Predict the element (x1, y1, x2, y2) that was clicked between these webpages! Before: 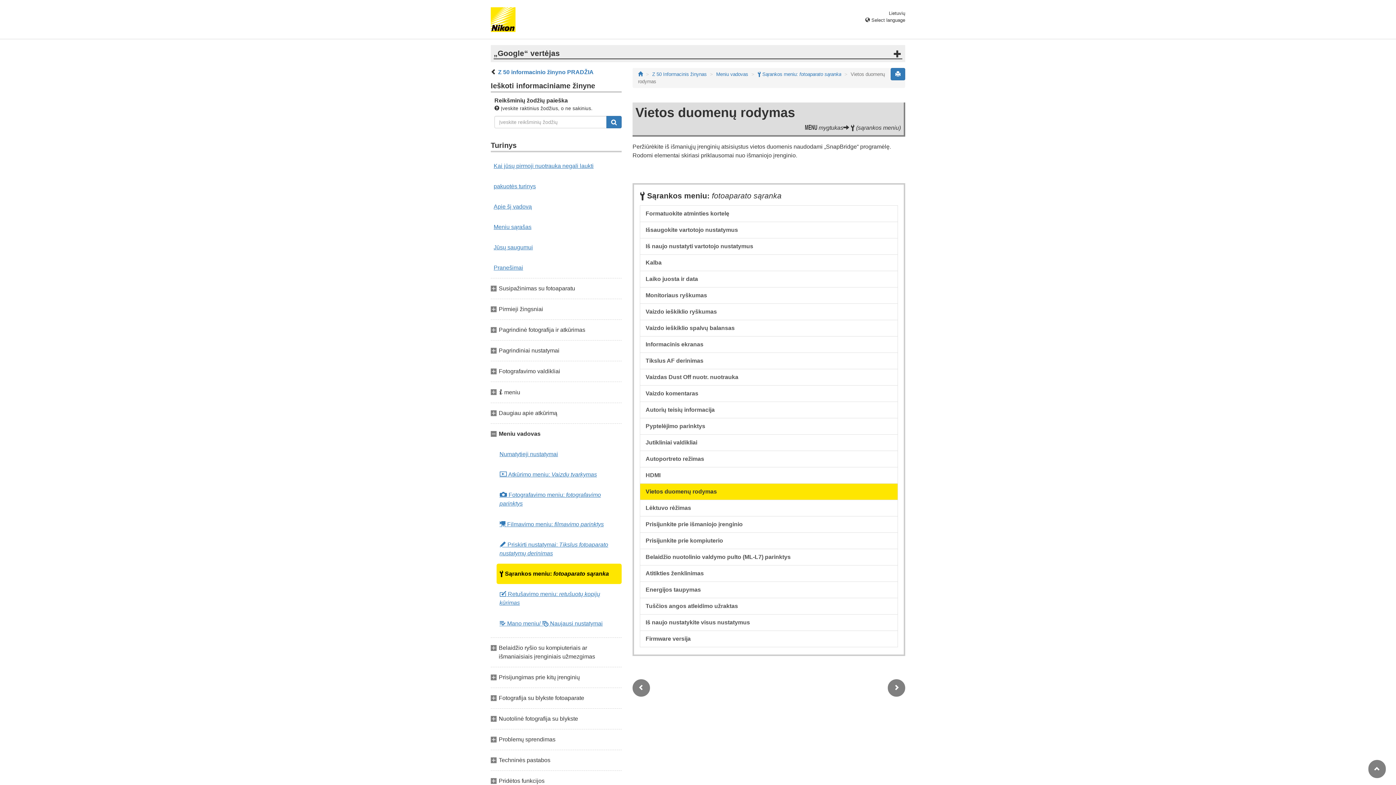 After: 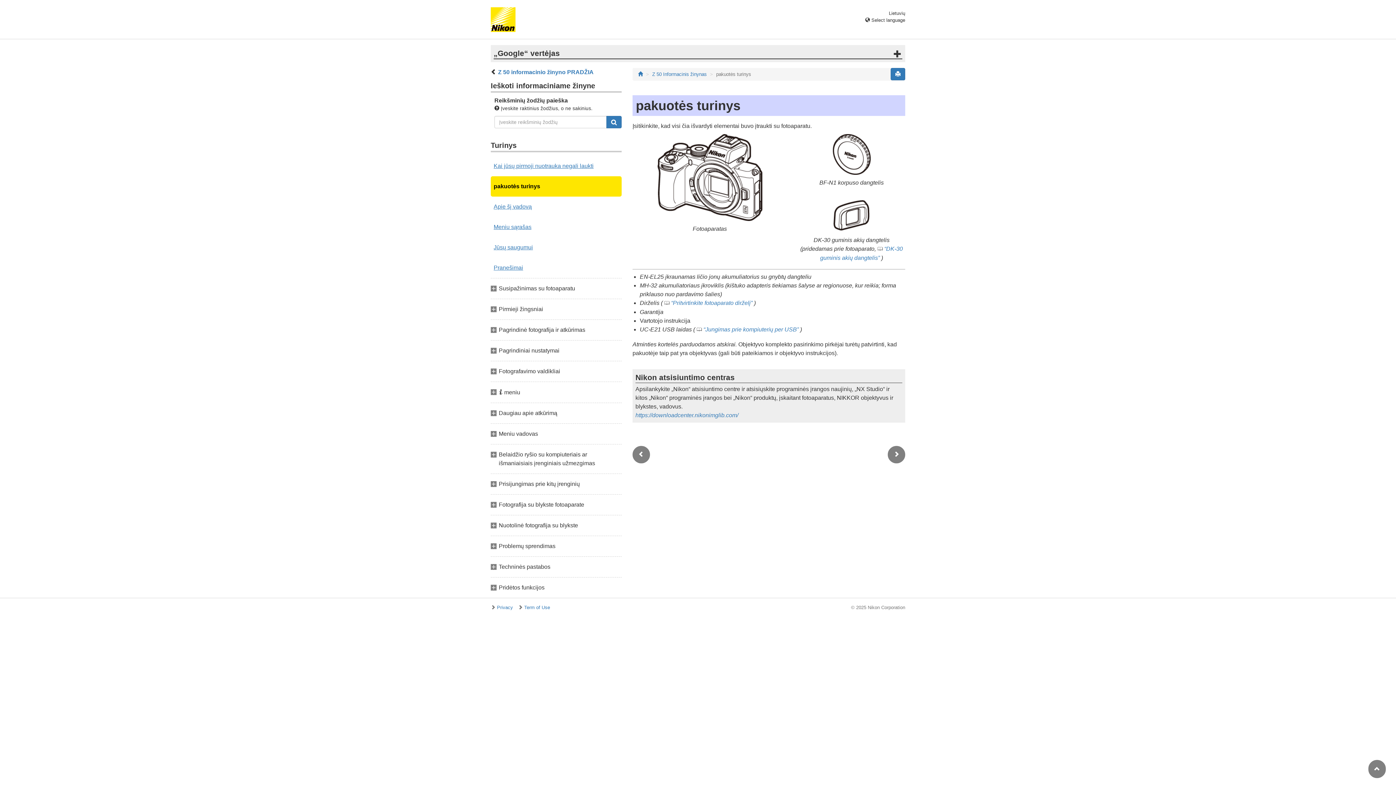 Action: label: pakuotės turinys bbox: (490, 176, 621, 196)